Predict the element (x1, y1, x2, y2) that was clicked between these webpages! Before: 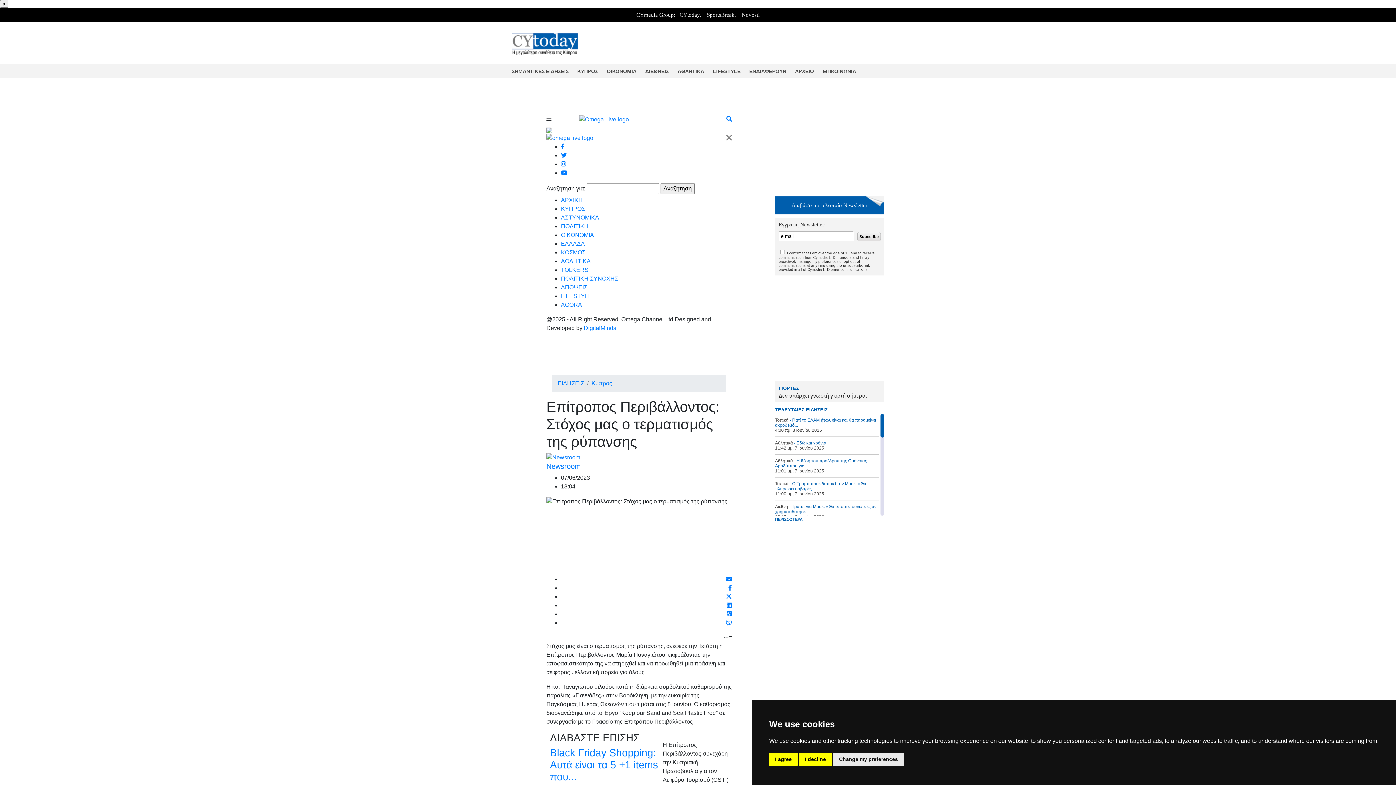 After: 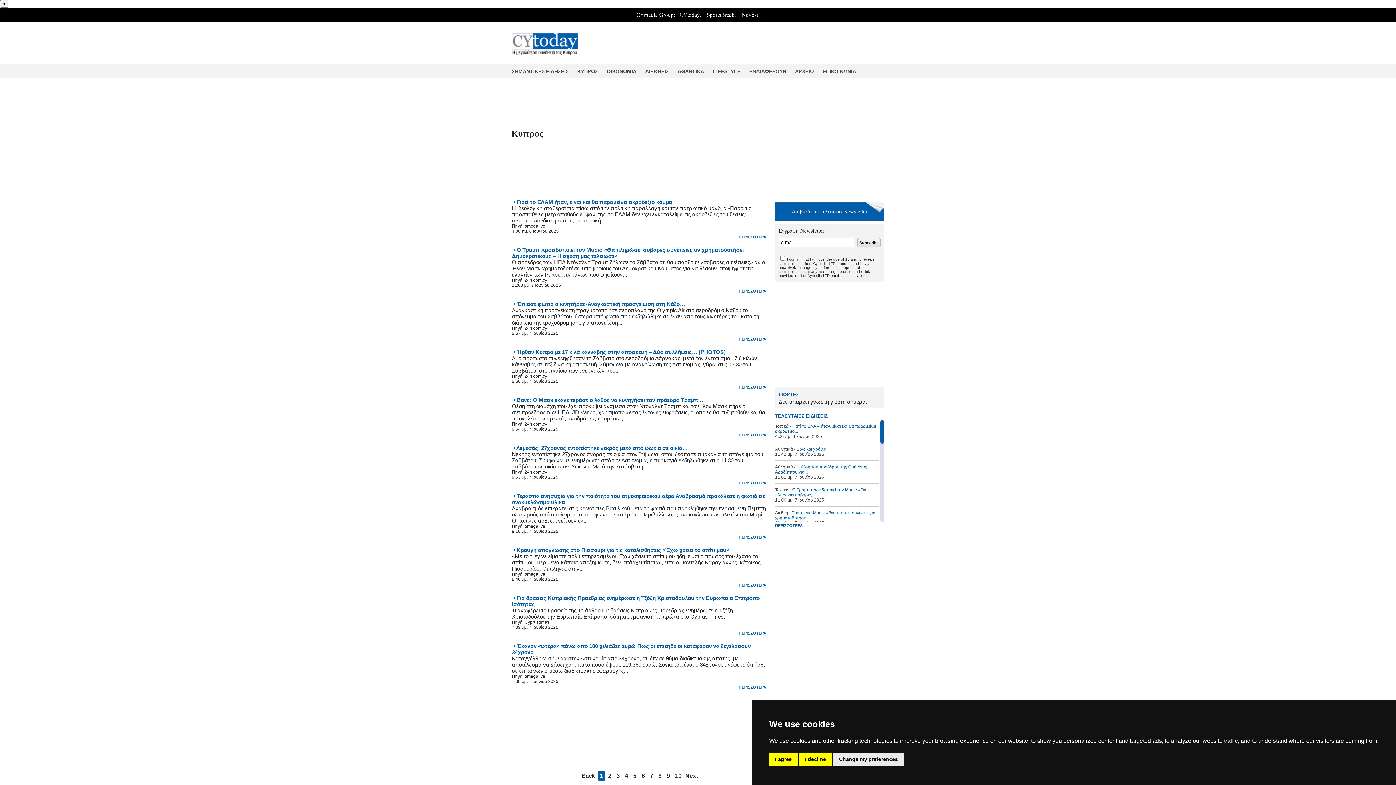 Action: label: ΚΥΠΡΟΣ bbox: (577, 64, 606, 78)